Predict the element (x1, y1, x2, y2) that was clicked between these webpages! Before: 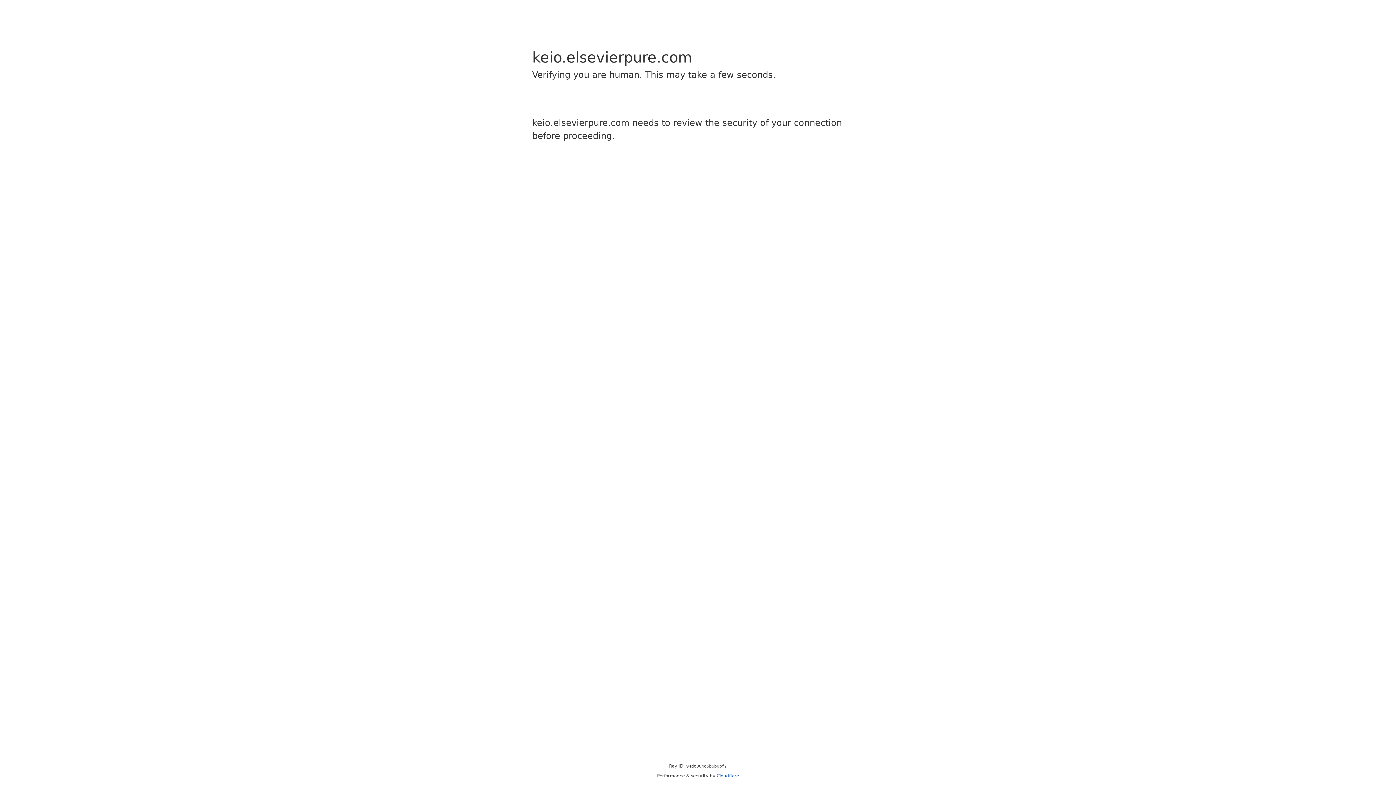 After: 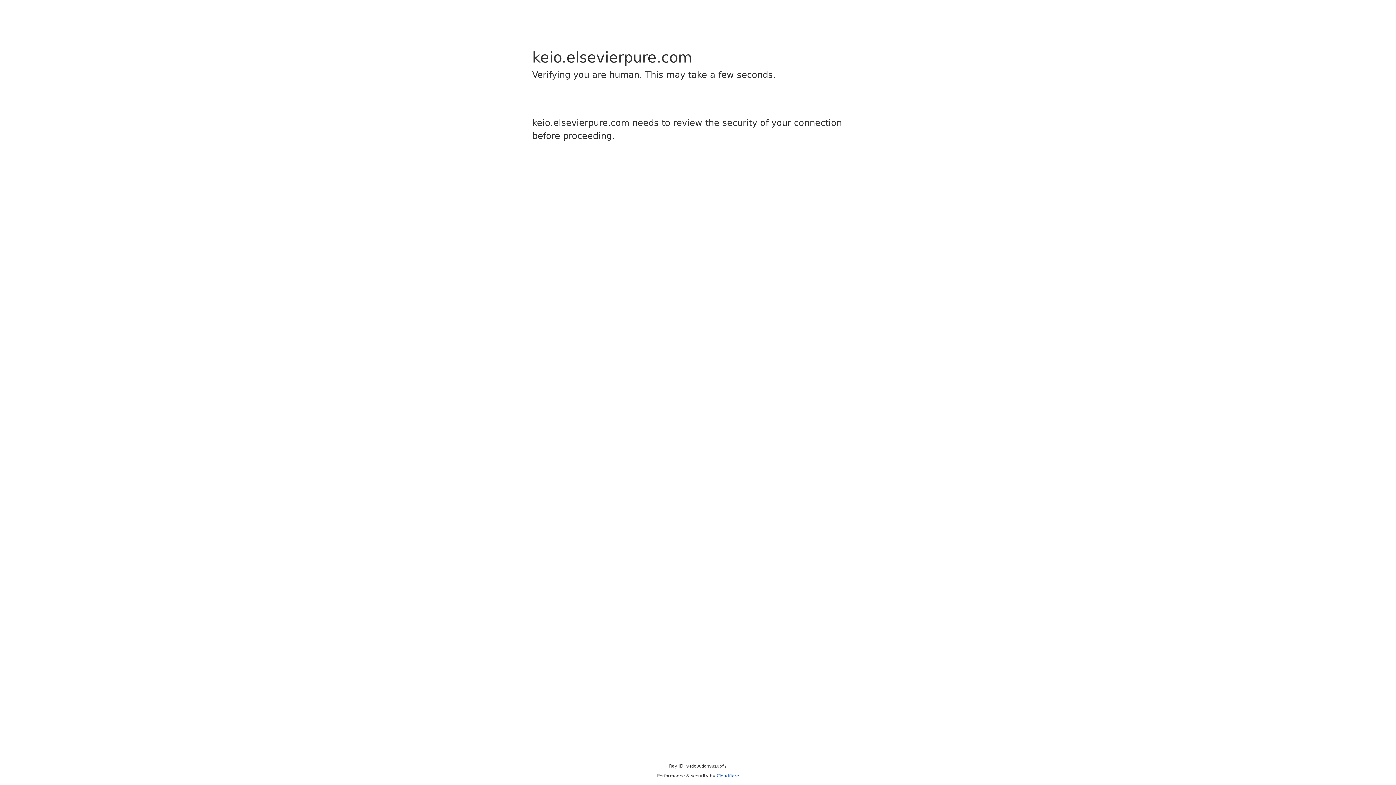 Action: bbox: (716, 773, 739, 778) label: Cloudflare